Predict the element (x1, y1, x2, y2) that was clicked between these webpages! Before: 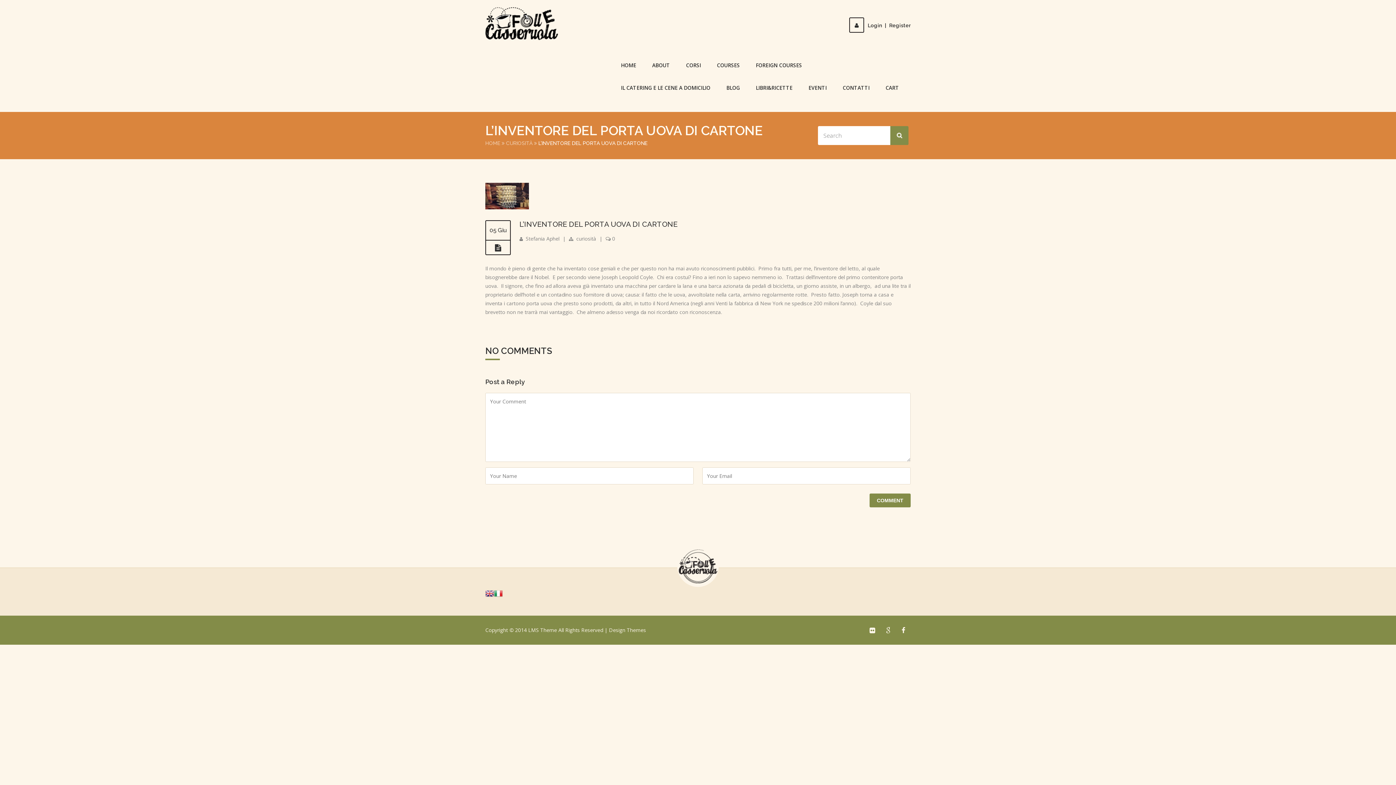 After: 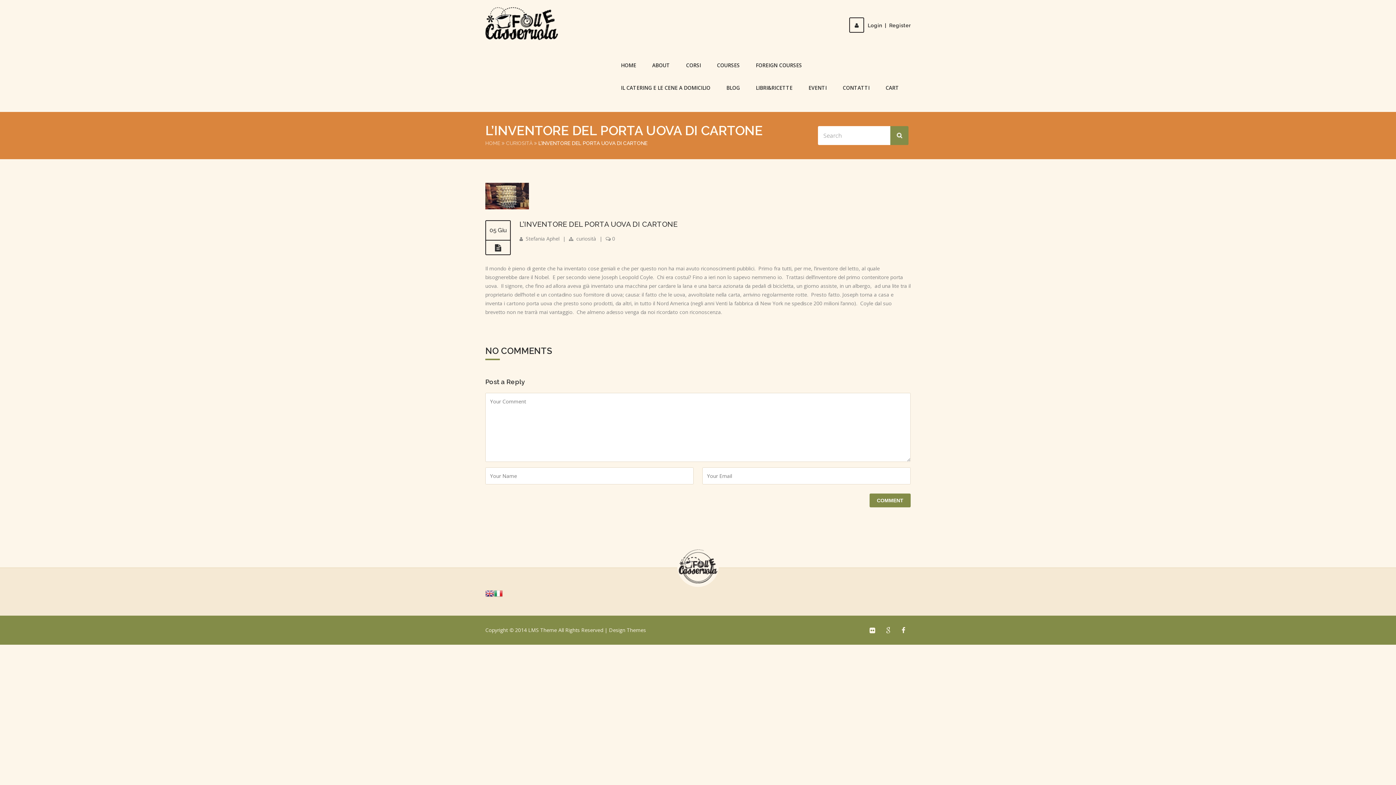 Action: bbox: (485, 240, 510, 255)